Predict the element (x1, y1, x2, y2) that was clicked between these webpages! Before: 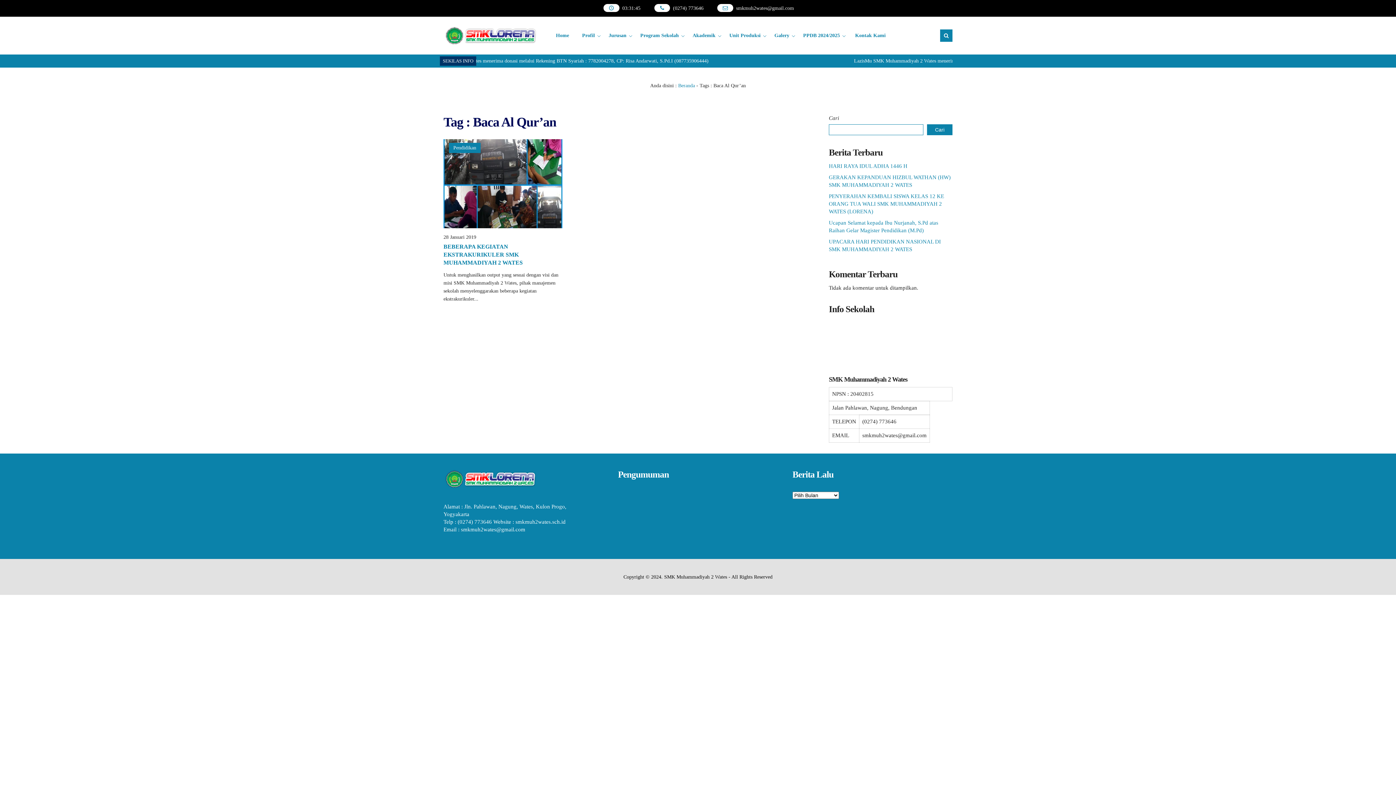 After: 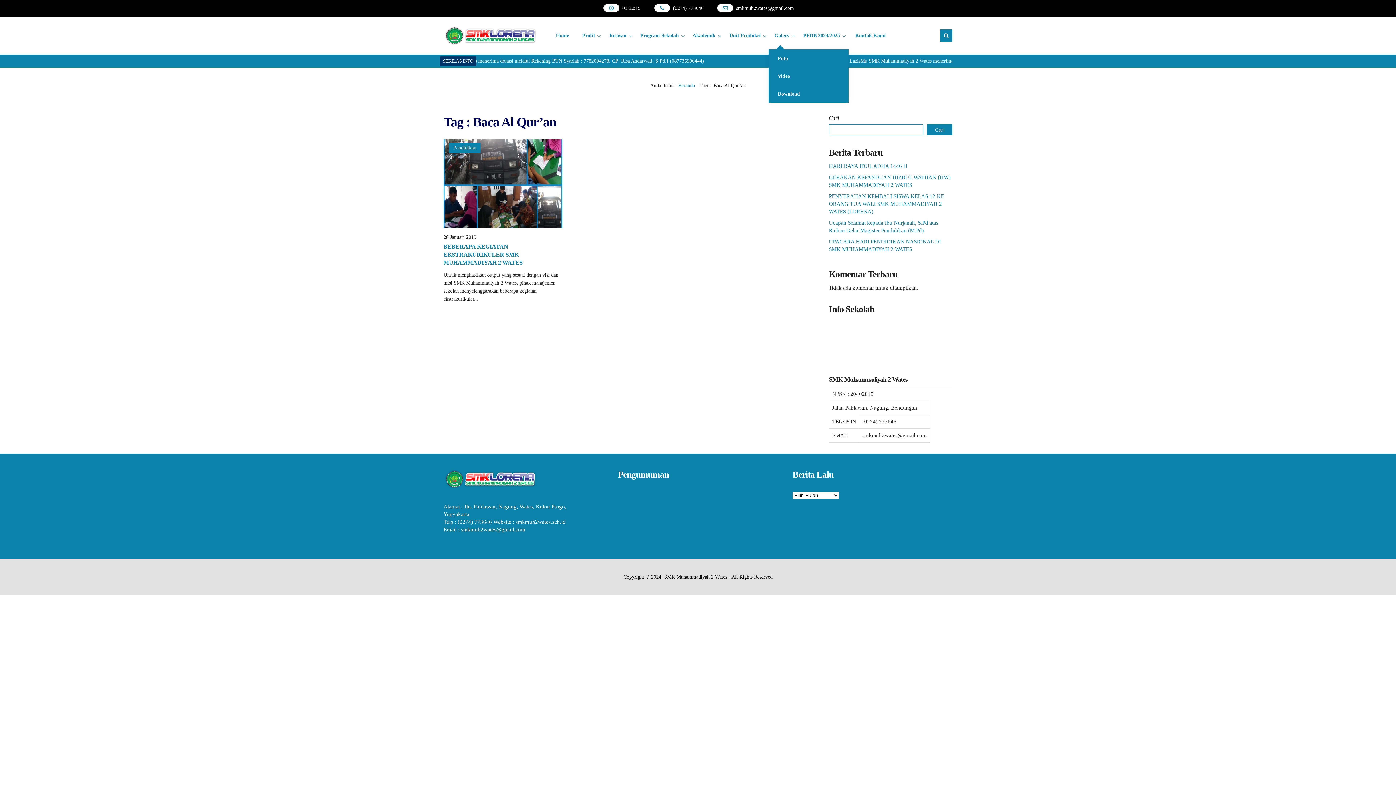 Action: label: Galery bbox: (768, 16, 797, 54)